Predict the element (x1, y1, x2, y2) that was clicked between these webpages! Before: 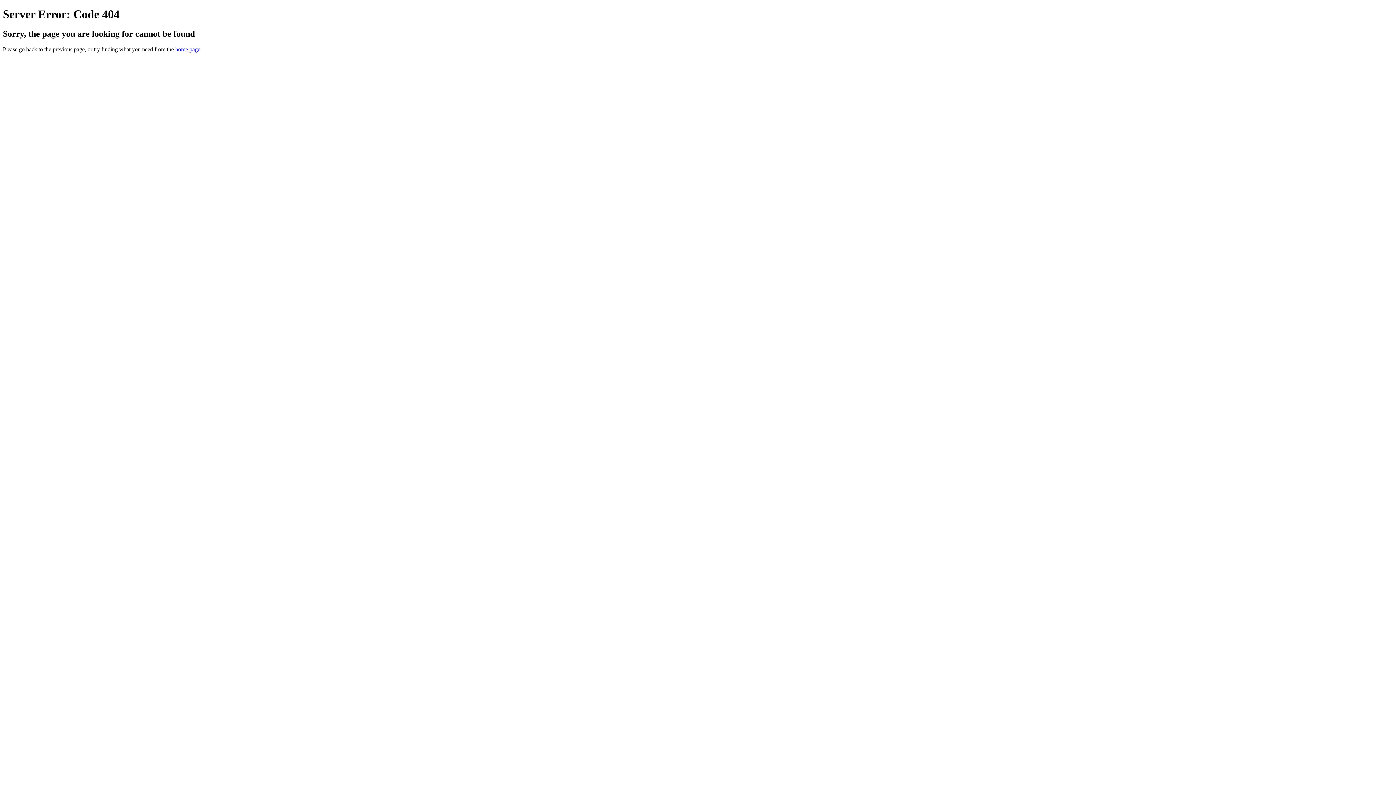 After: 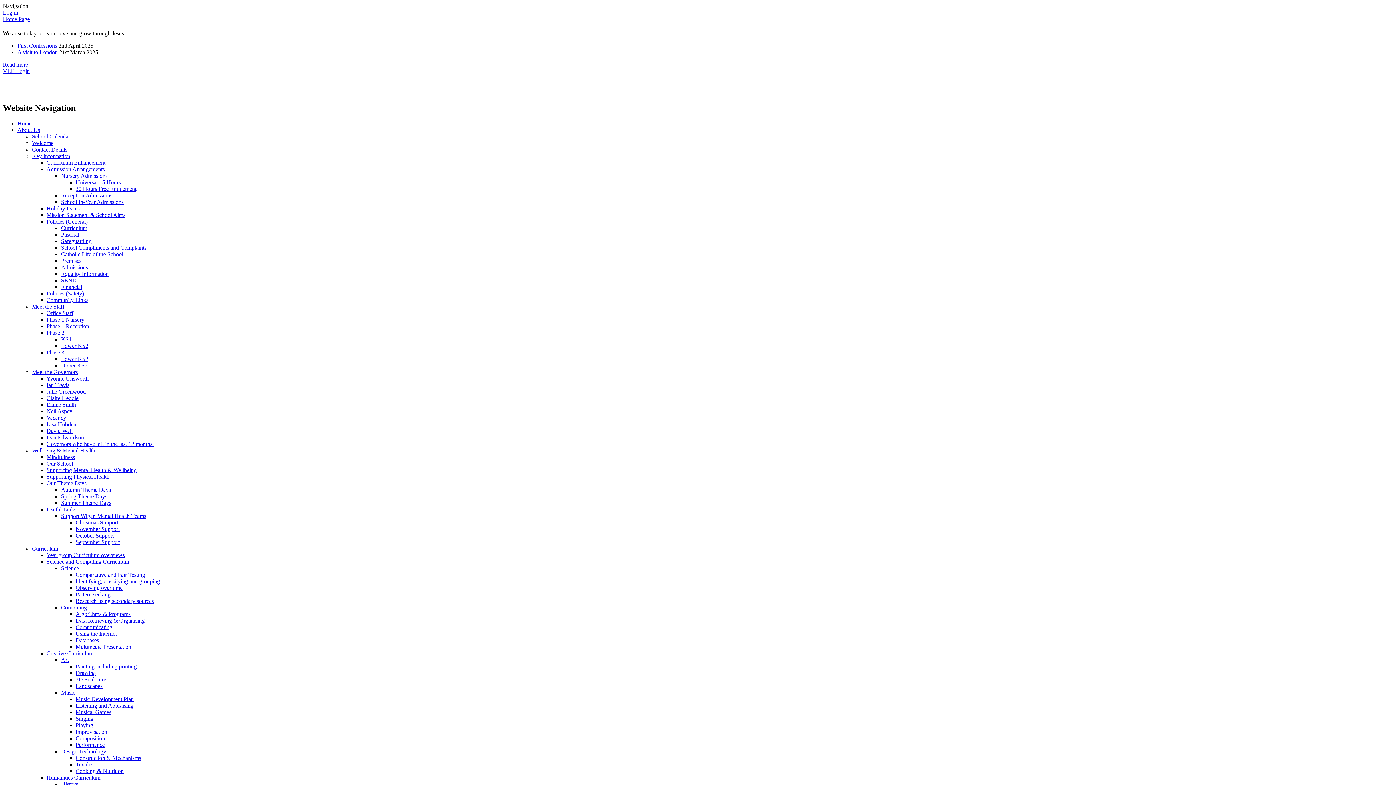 Action: bbox: (175, 46, 200, 52) label: home page